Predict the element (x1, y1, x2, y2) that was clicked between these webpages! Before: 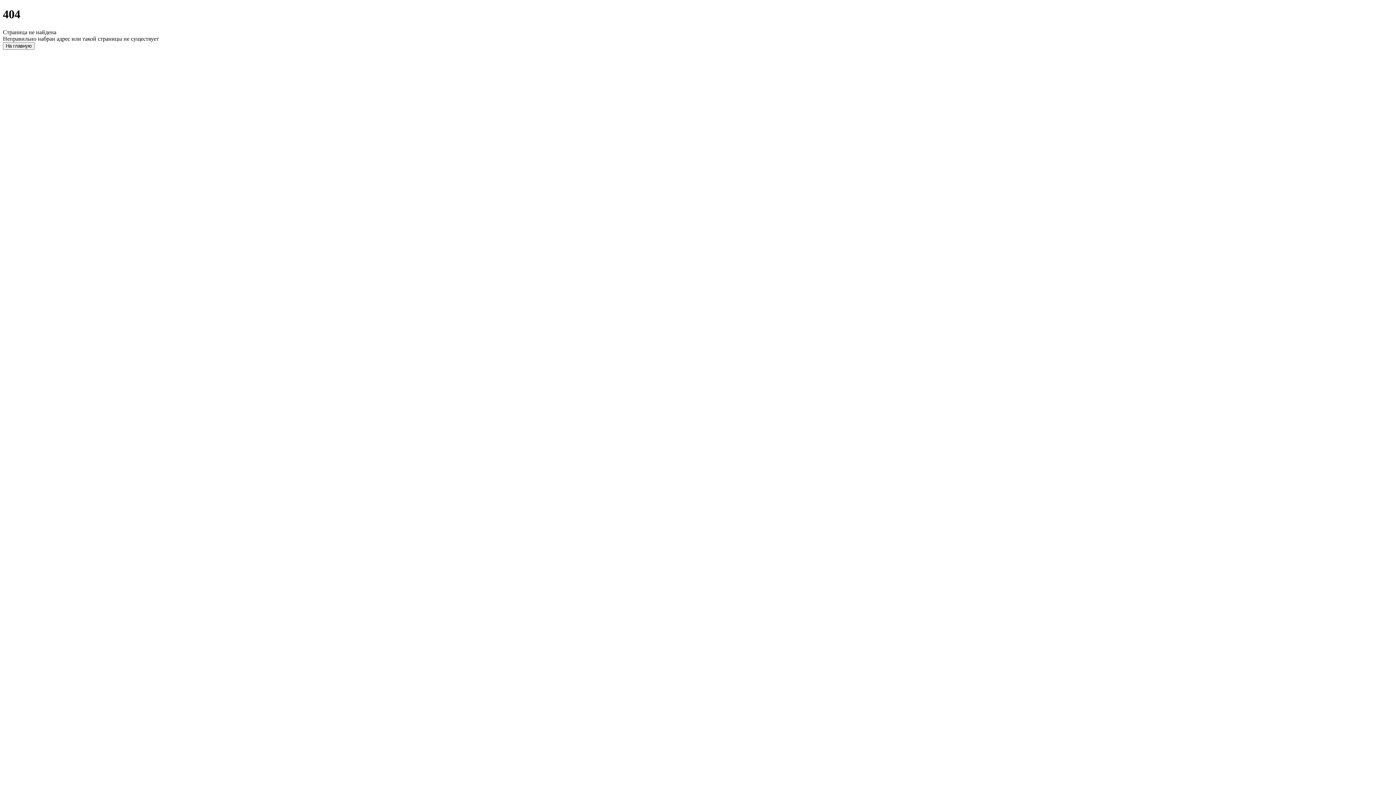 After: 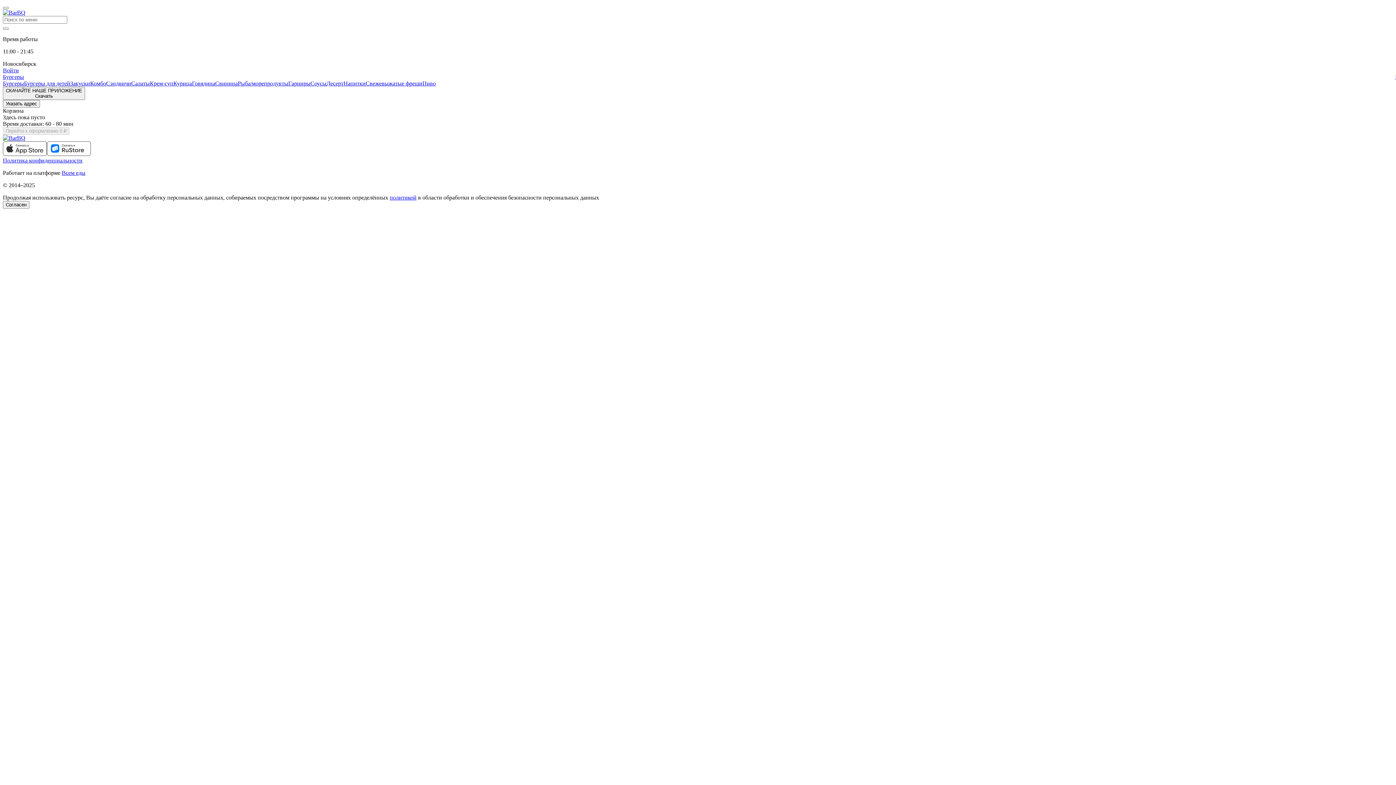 Action: label: На главную bbox: (2, 42, 34, 49)